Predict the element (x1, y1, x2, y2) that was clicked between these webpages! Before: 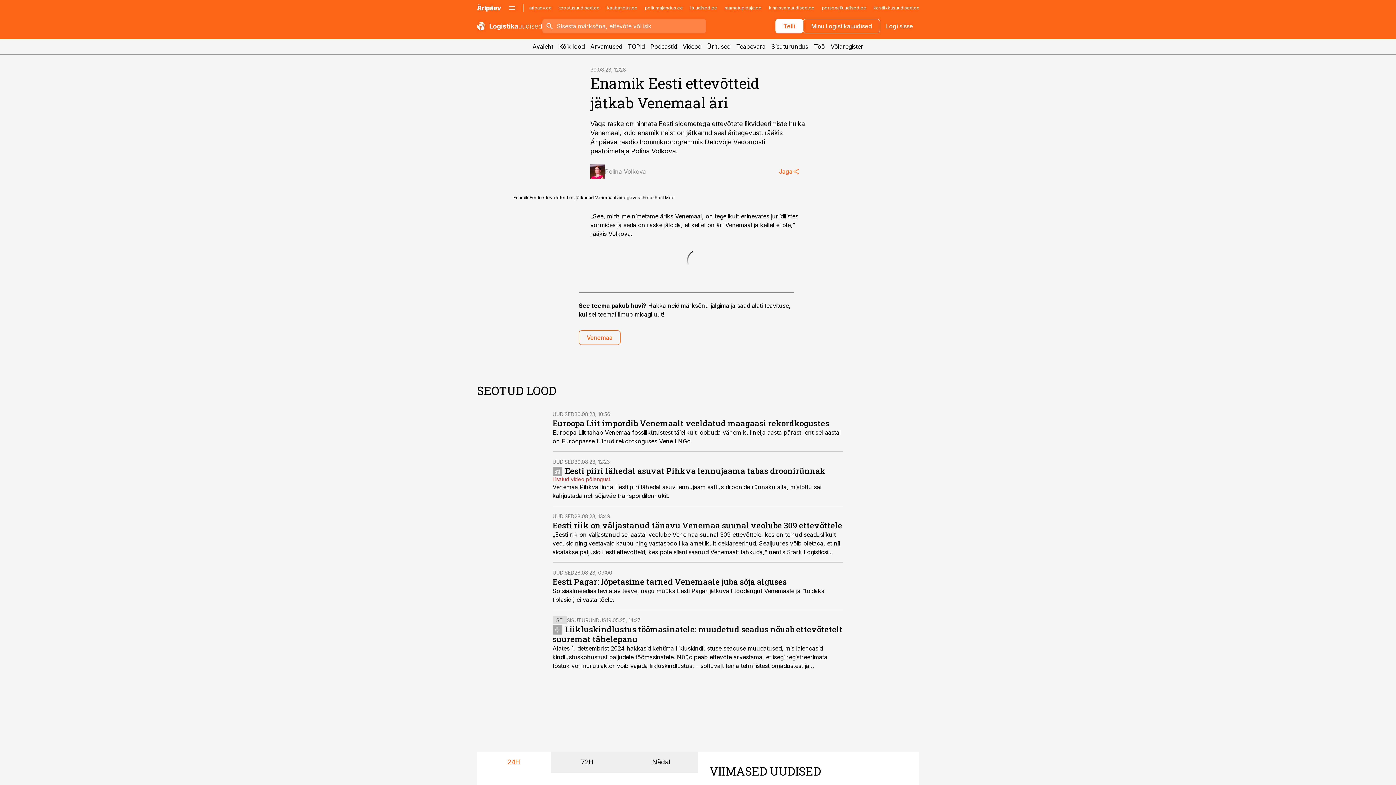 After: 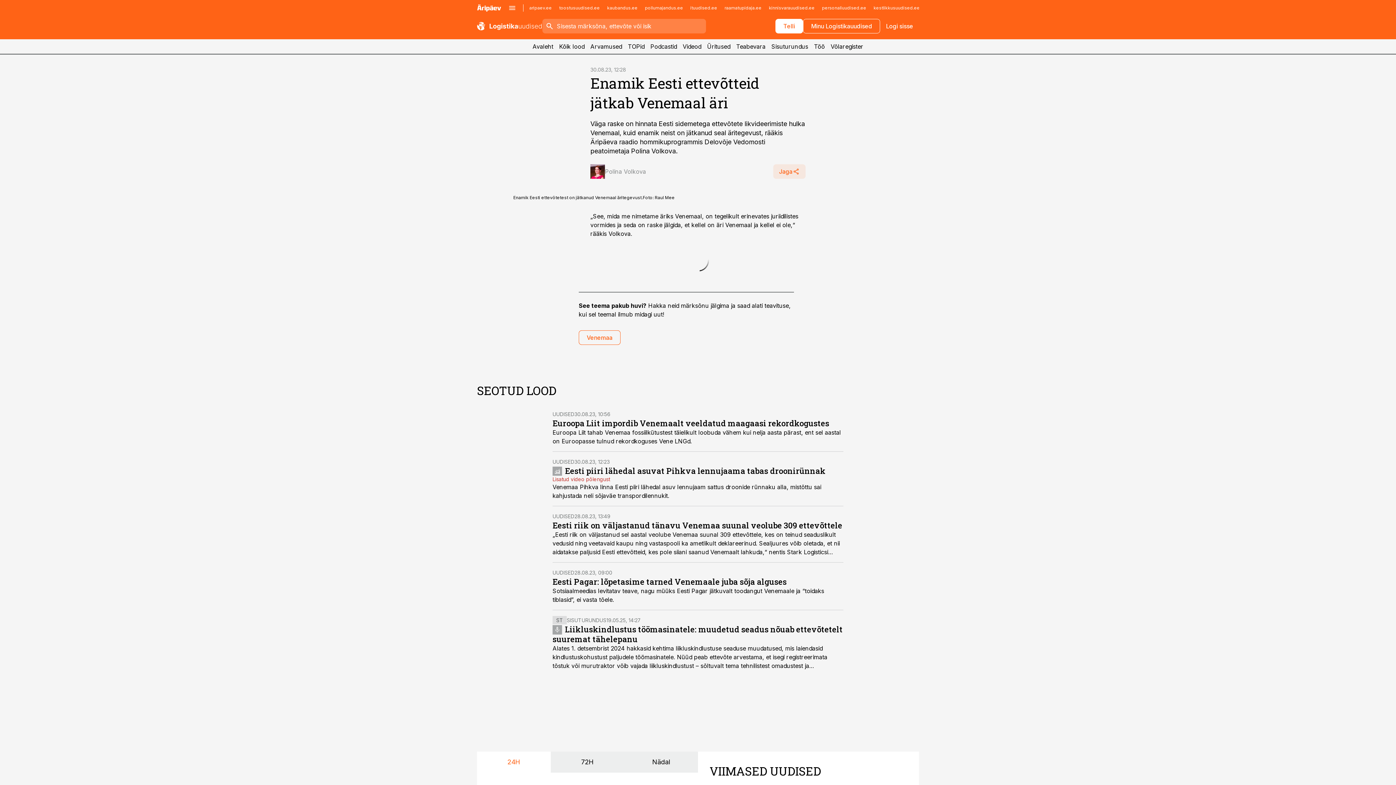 Action: label: Jaga bbox: (773, 164, 805, 178)